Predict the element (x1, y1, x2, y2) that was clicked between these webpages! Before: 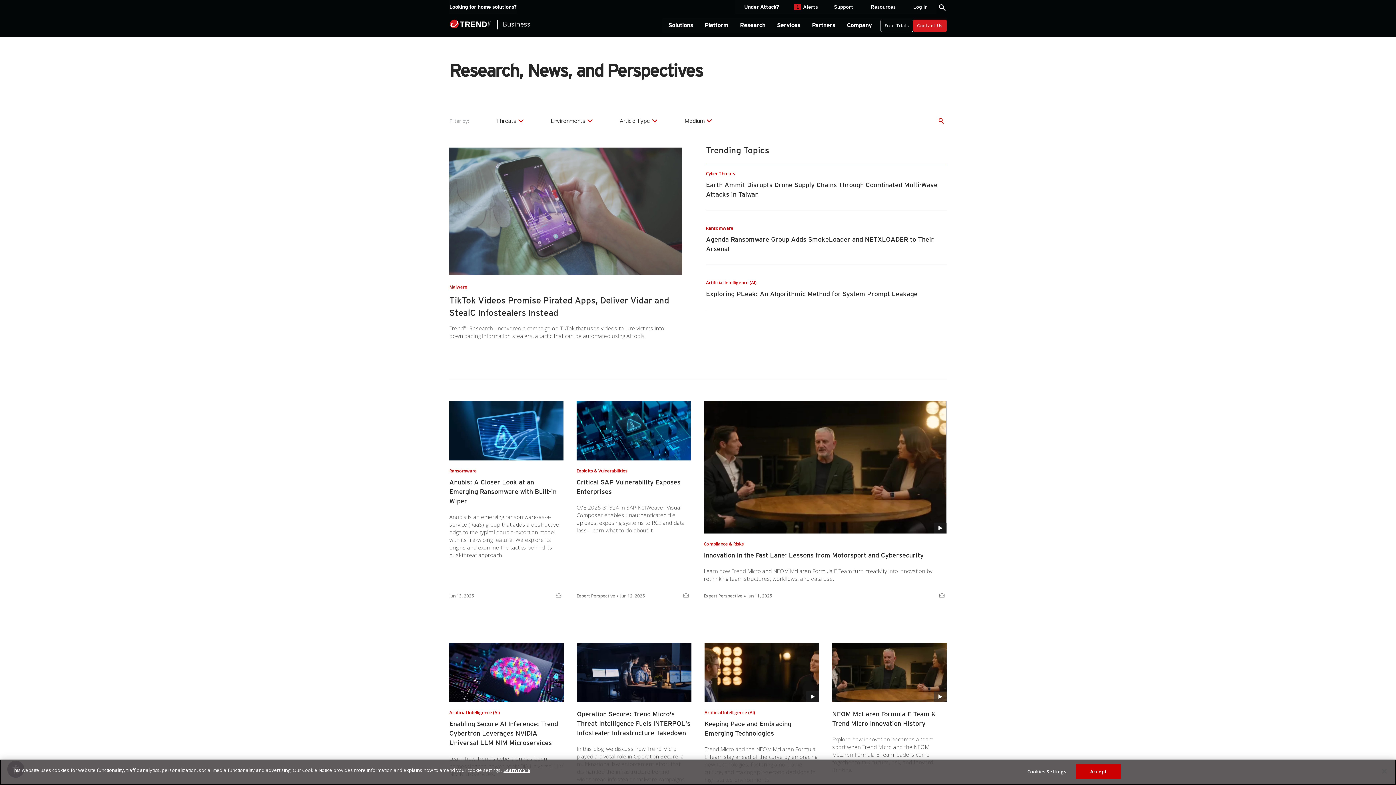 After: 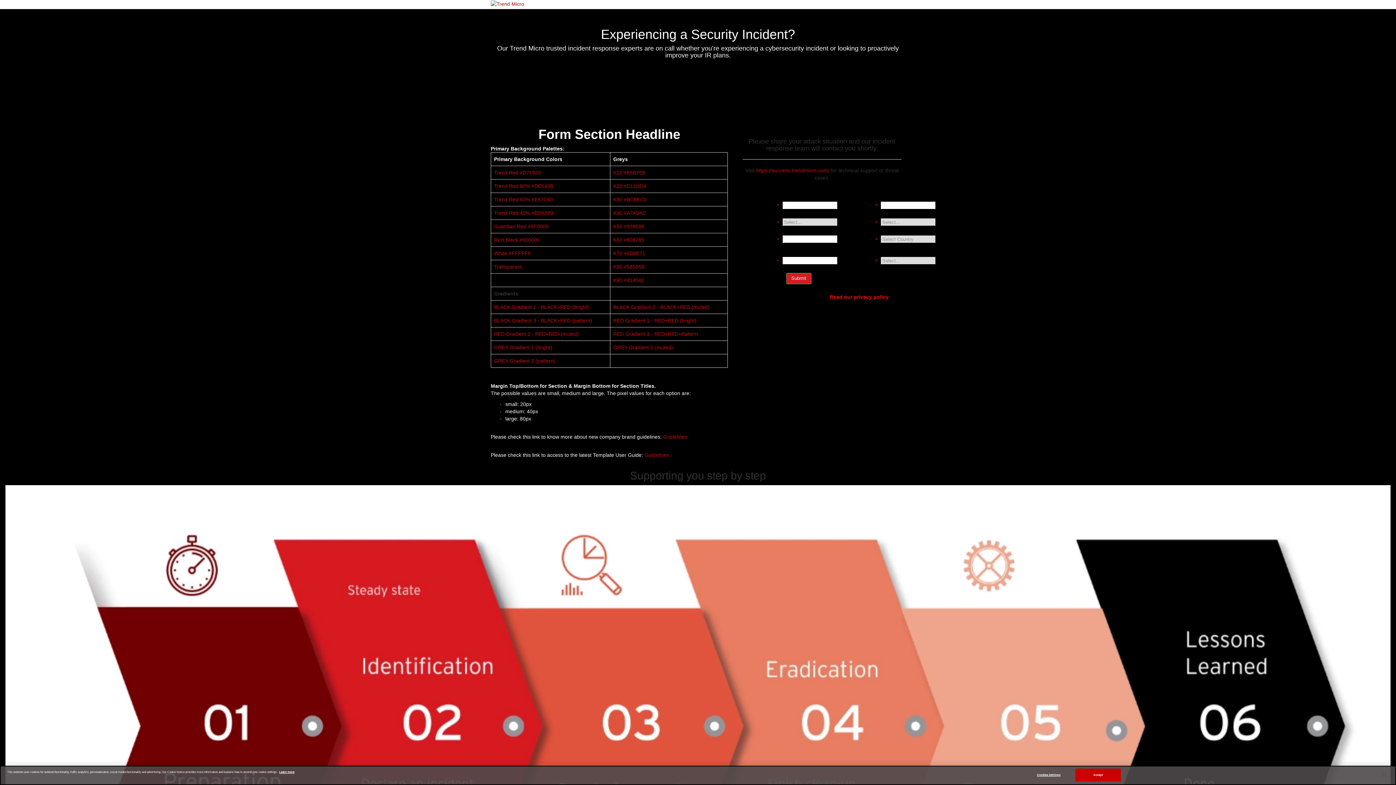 Action: label: Under Attack? bbox: (735, 0, 788, 13)